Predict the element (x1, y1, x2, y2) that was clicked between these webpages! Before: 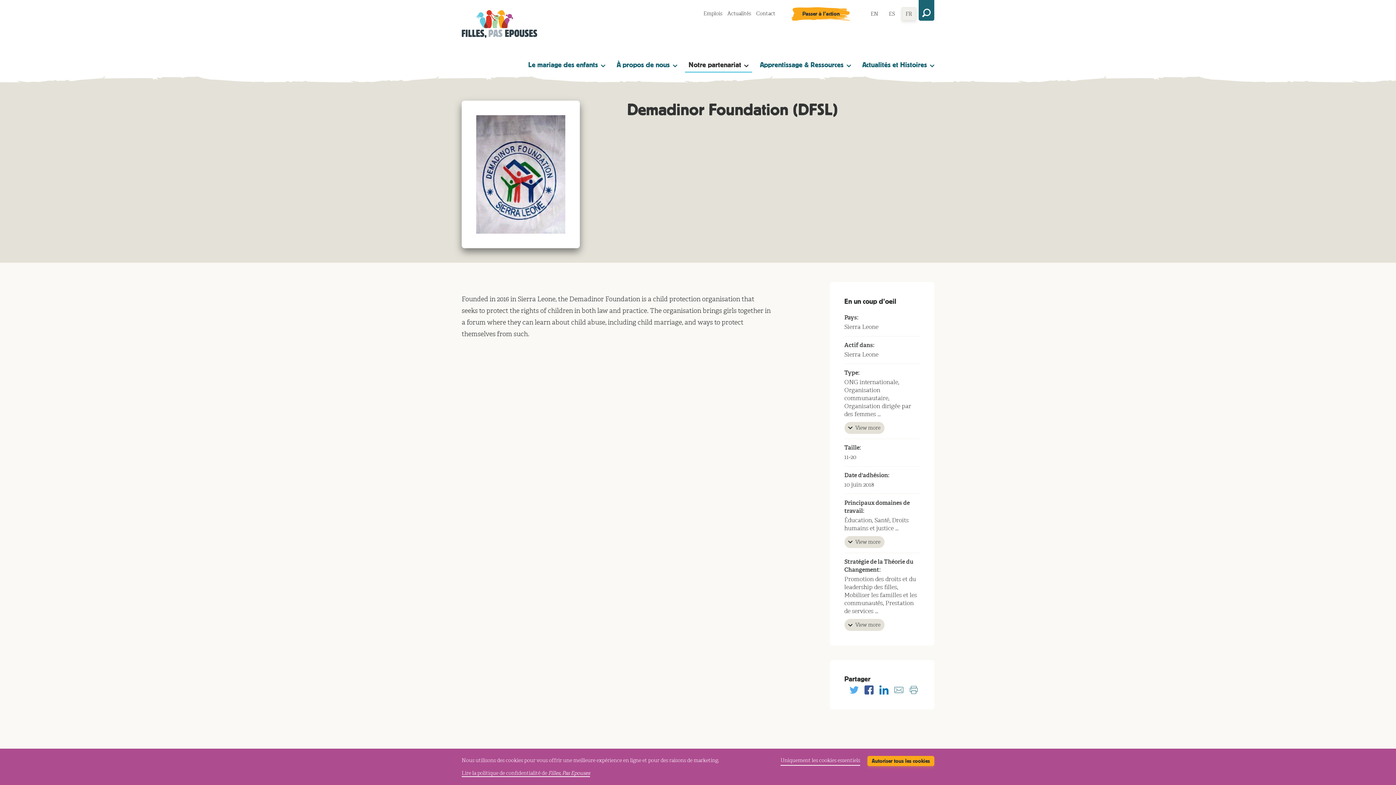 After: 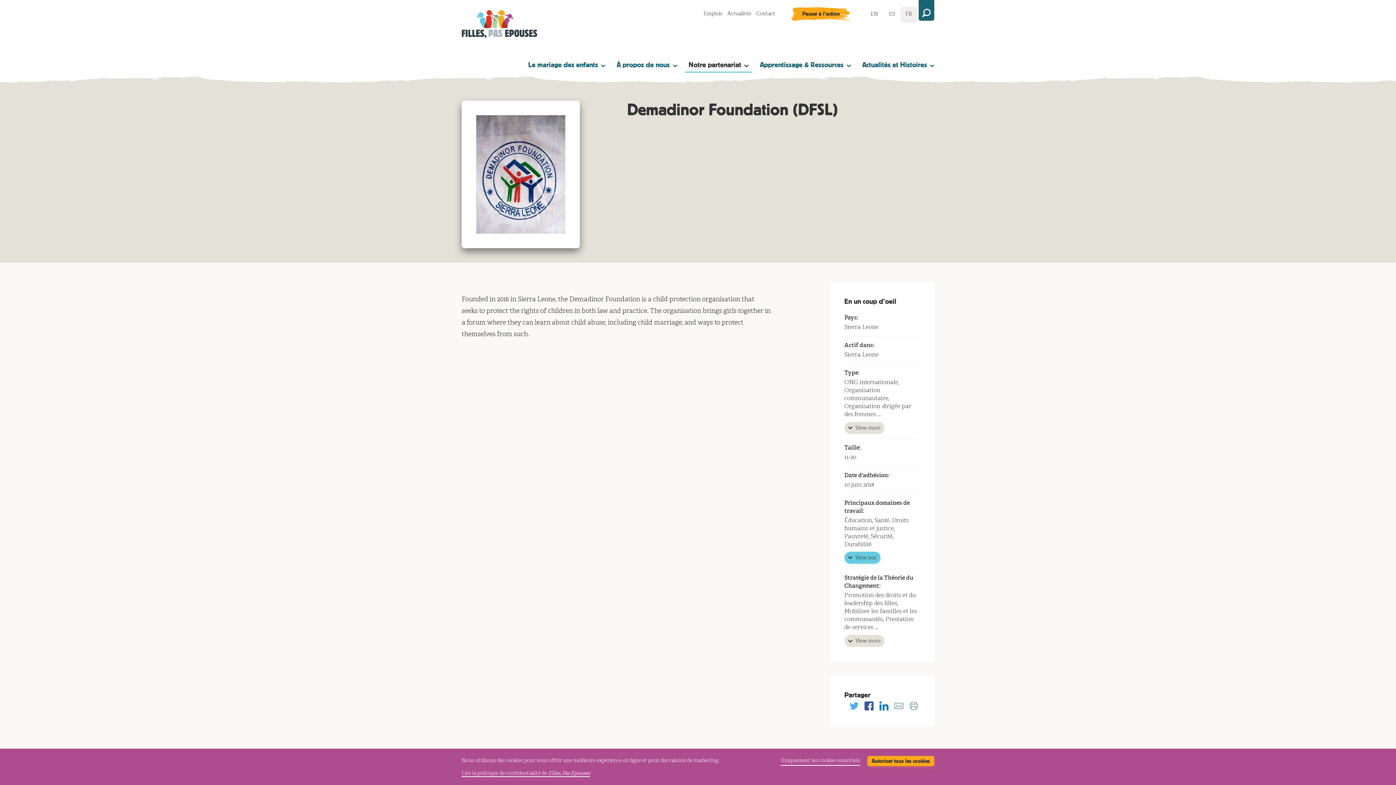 Action: label:  View more bbox: (844, 536, 884, 548)